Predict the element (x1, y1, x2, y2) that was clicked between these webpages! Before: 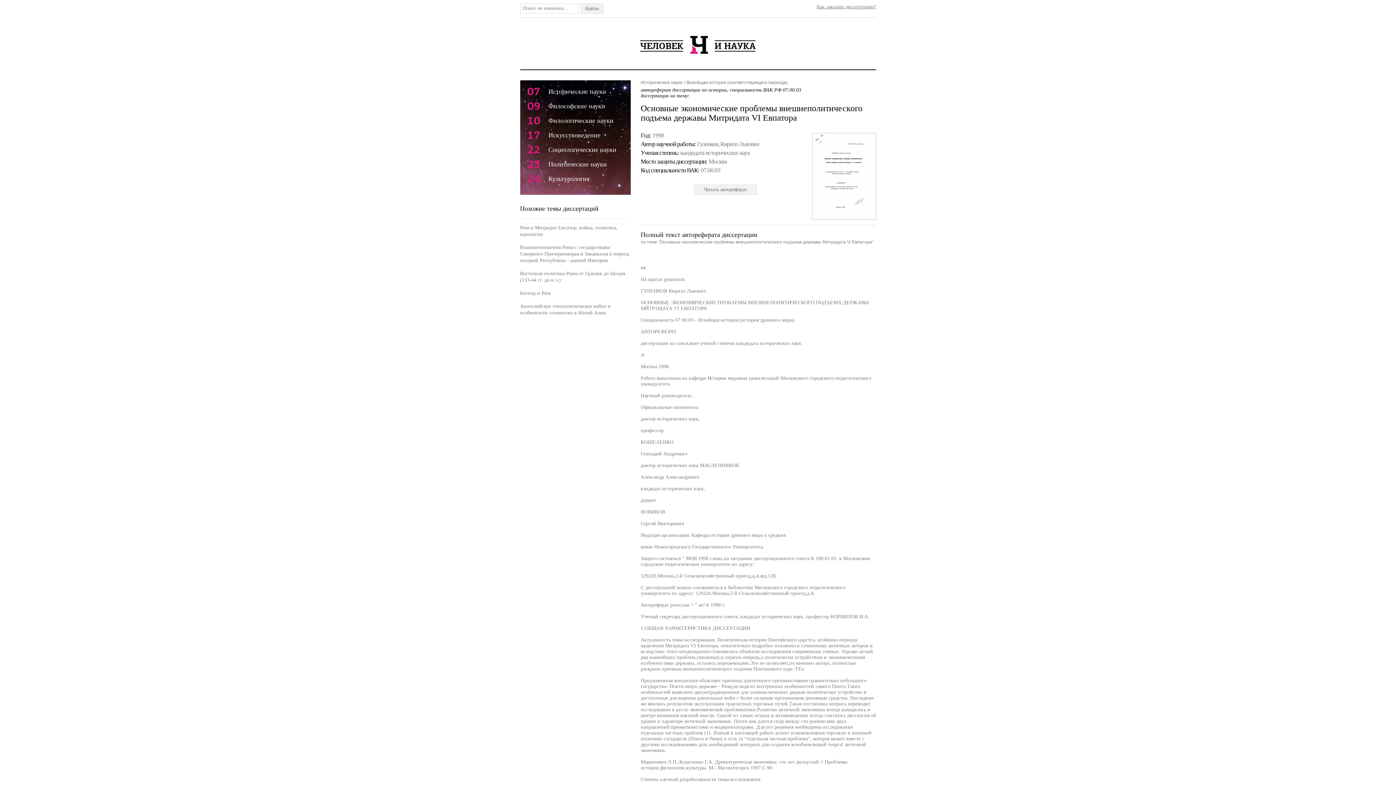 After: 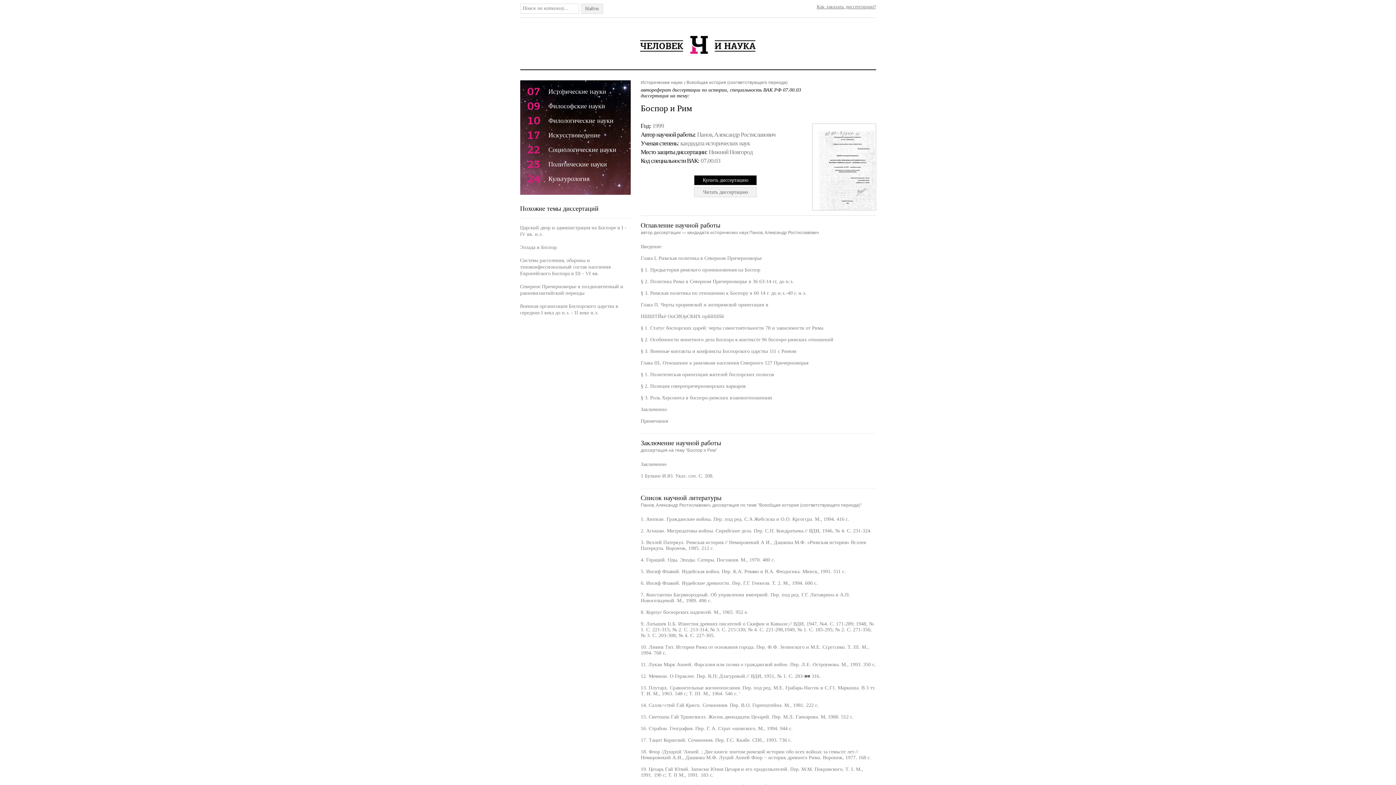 Action: label: Боспор и Рим bbox: (520, 290, 550, 296)